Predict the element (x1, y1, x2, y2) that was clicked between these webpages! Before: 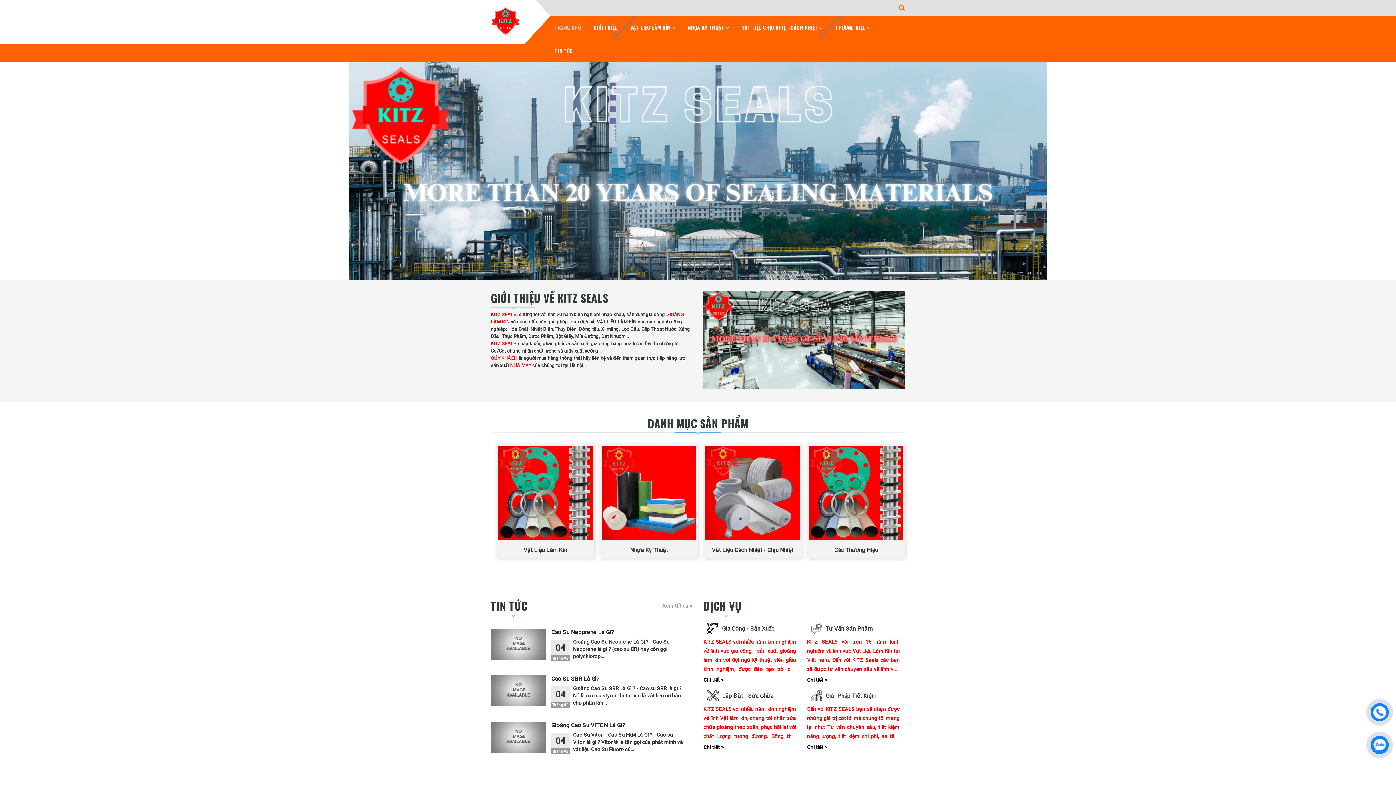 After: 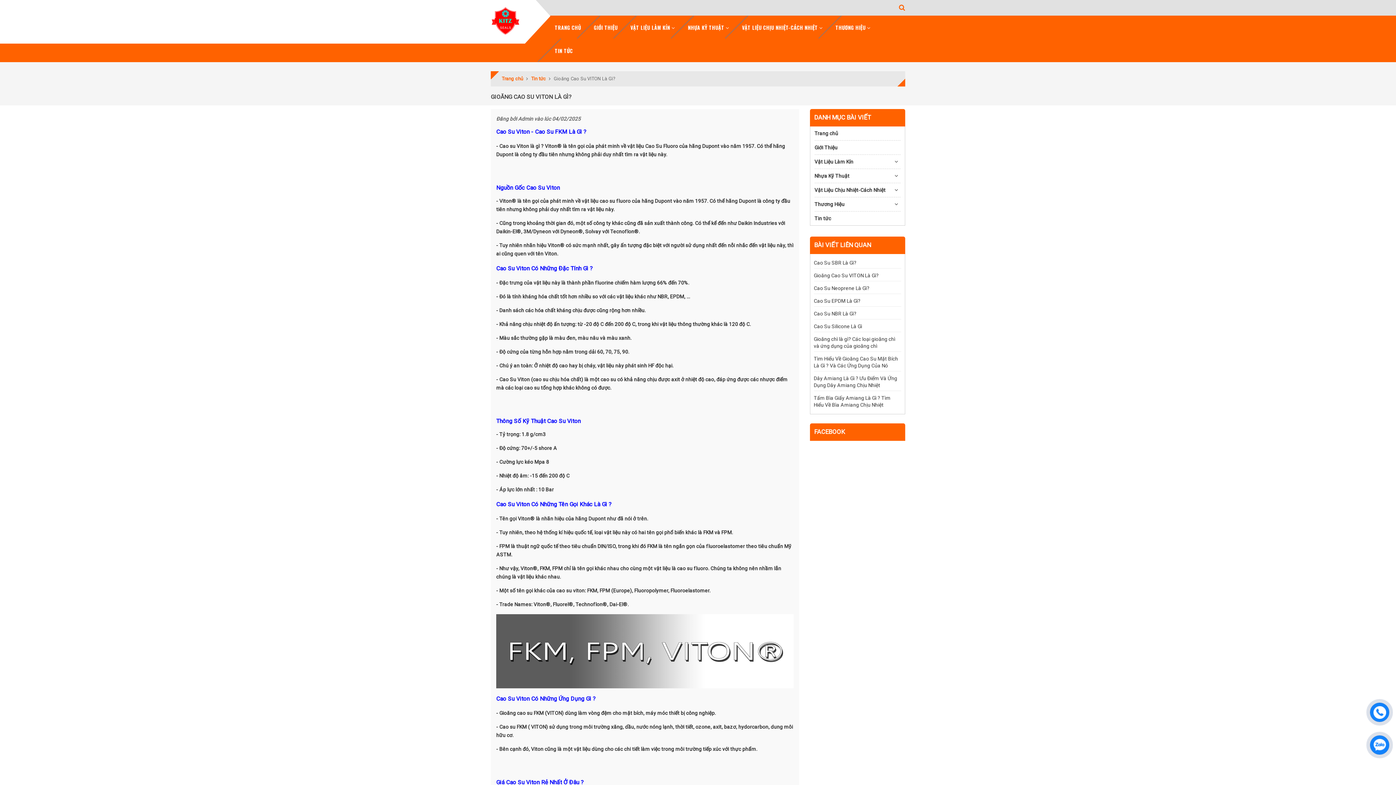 Action: bbox: (490, 647, 546, 678)